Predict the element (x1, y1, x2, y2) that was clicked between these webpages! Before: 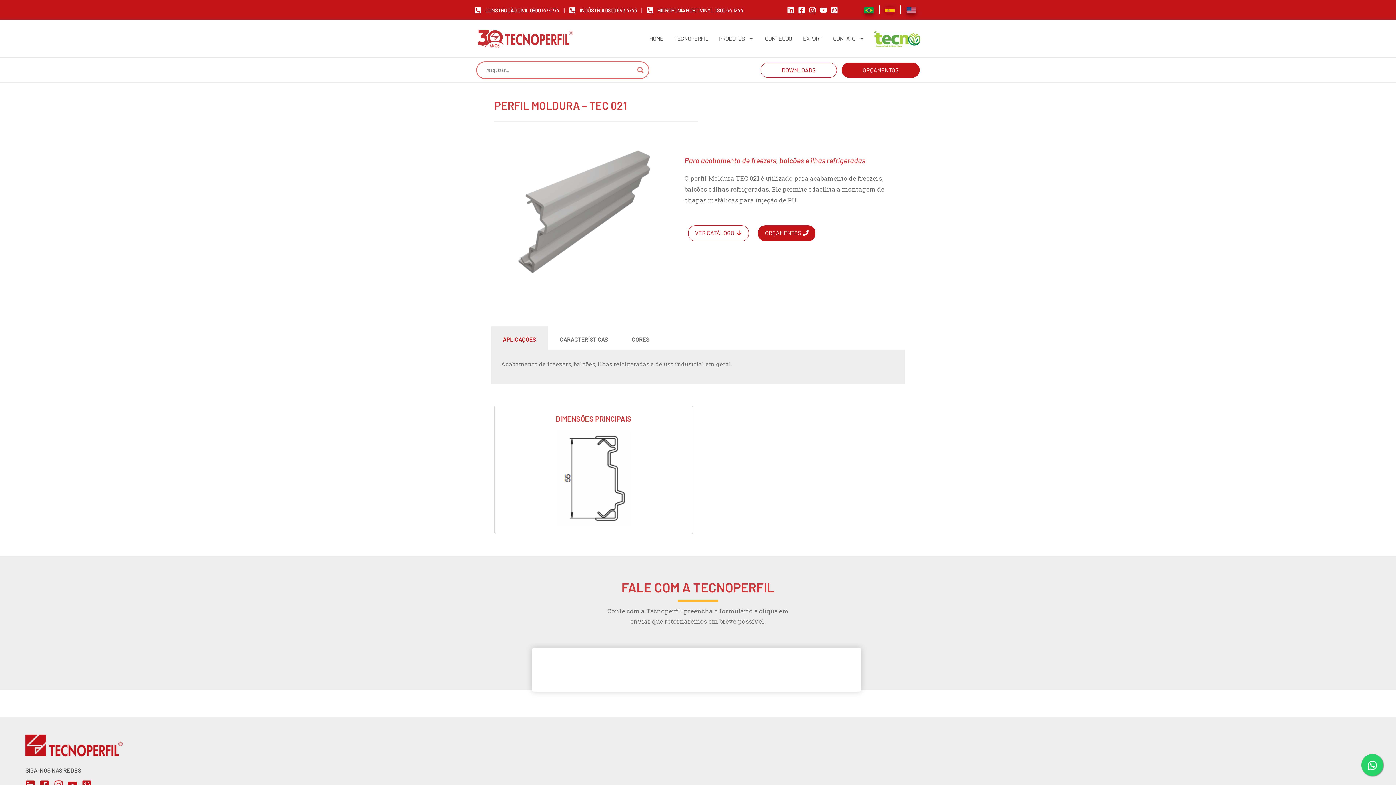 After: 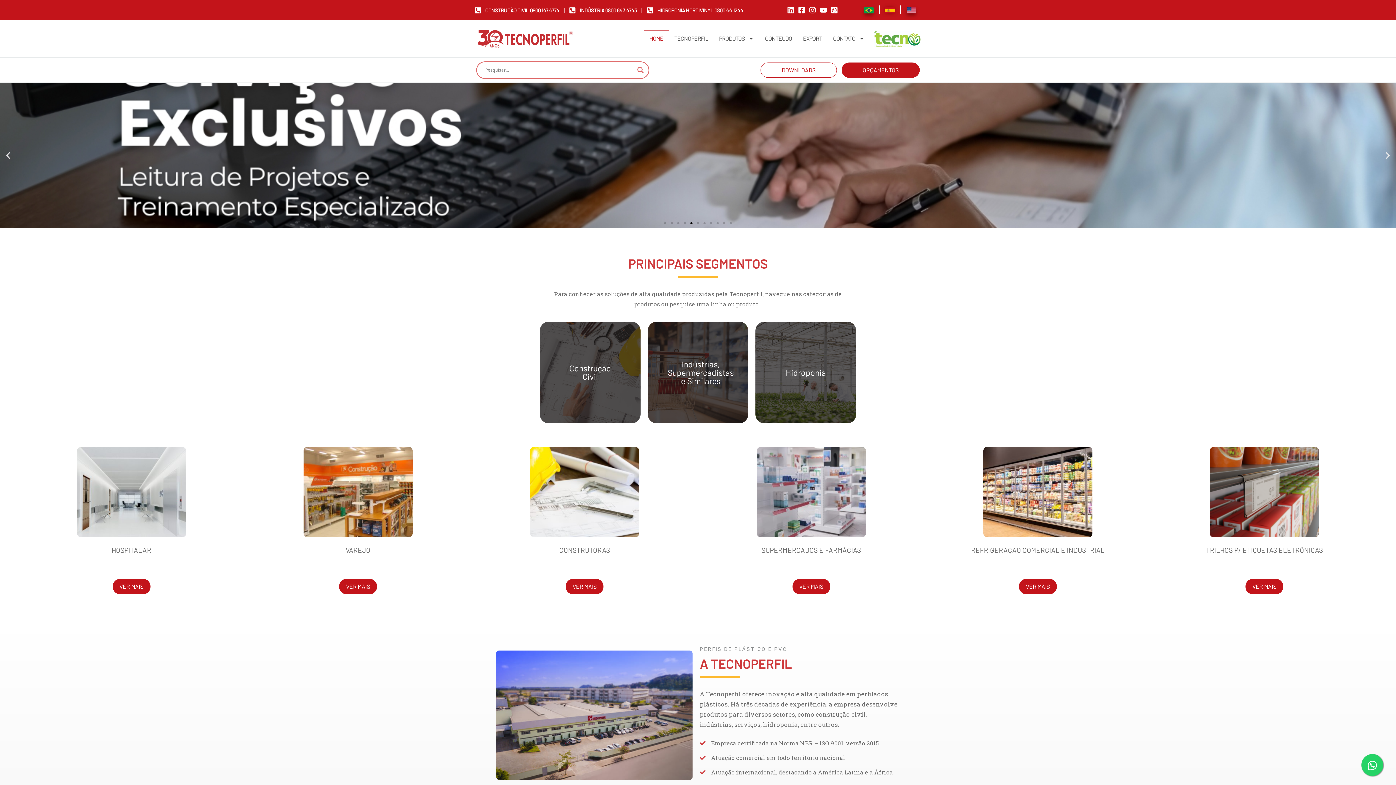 Action: bbox: (25, 733, 133, 758)